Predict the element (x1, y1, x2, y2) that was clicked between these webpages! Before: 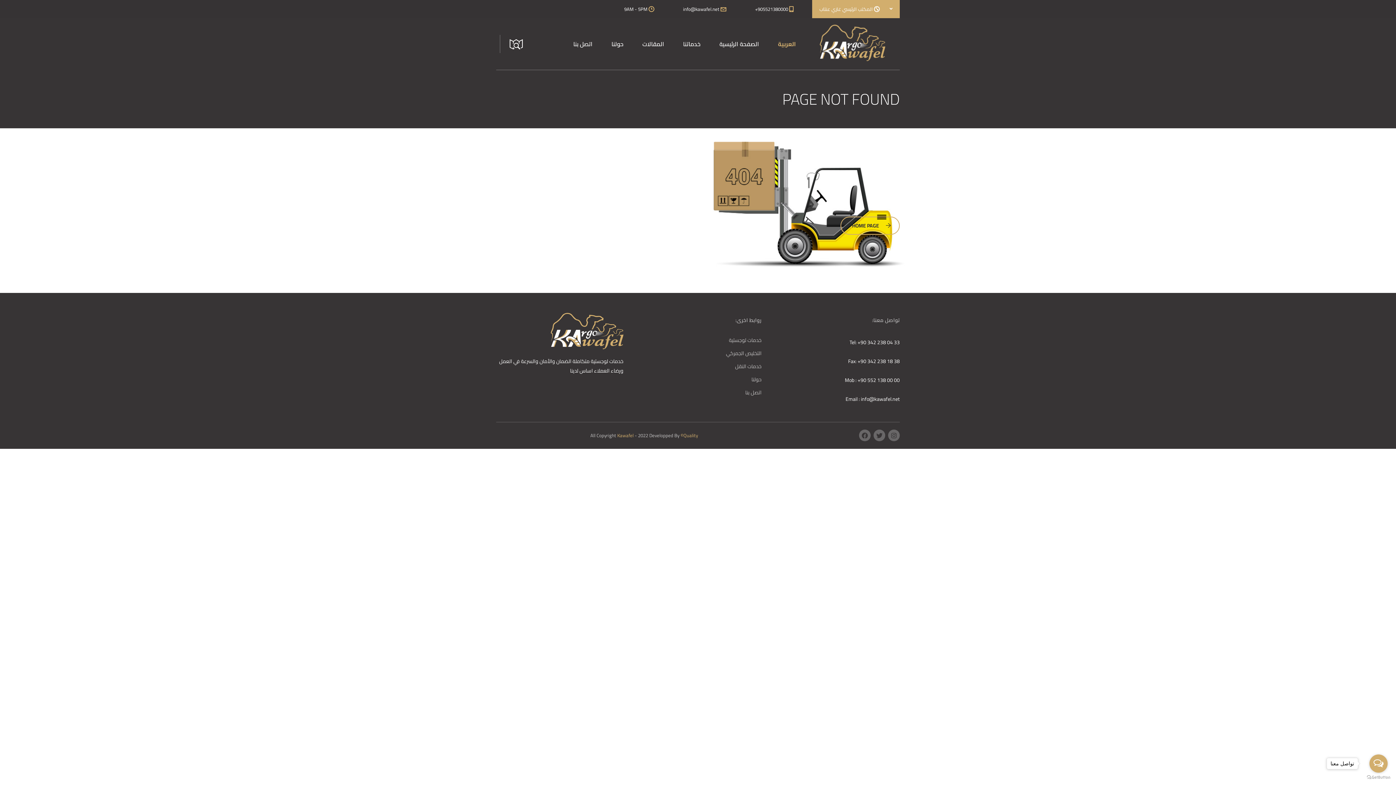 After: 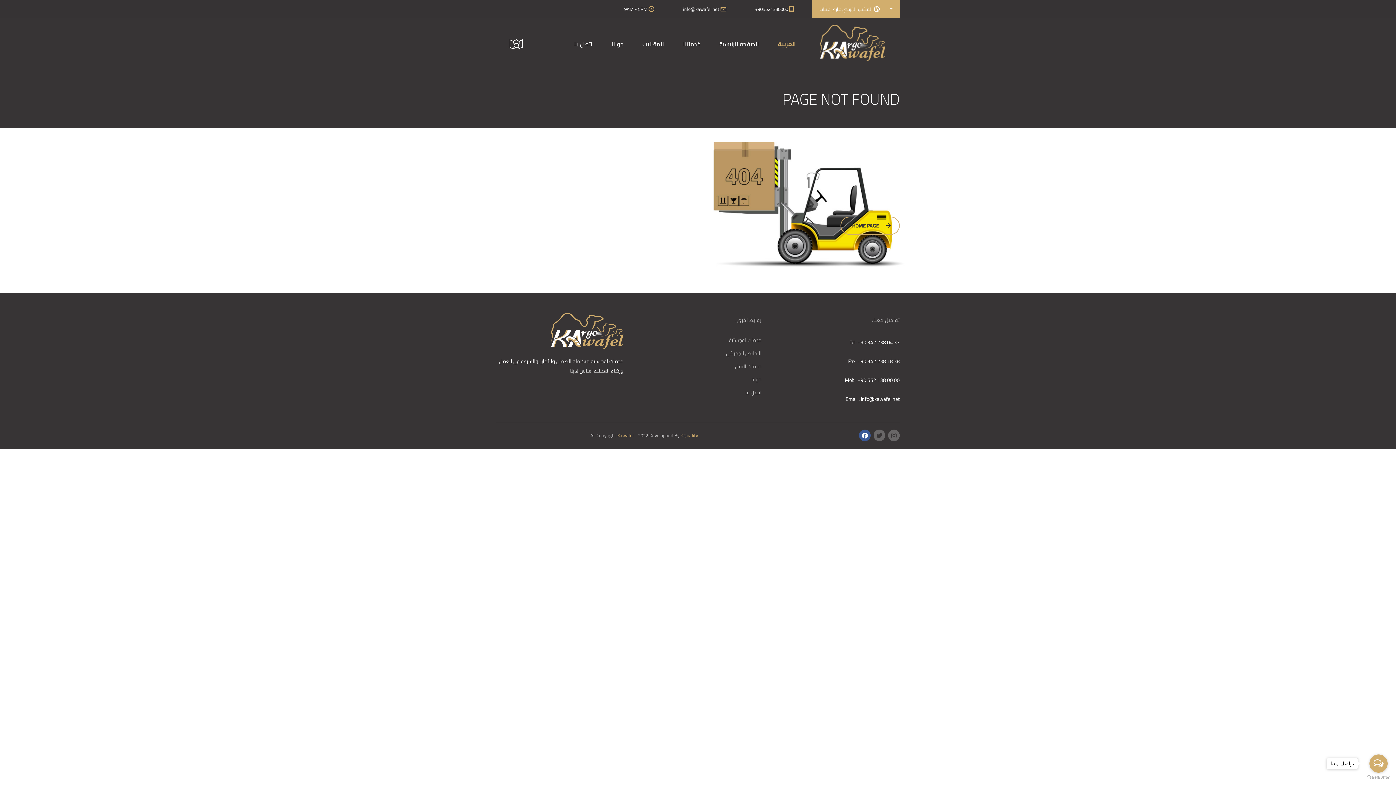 Action: bbox: (859, 429, 870, 441)